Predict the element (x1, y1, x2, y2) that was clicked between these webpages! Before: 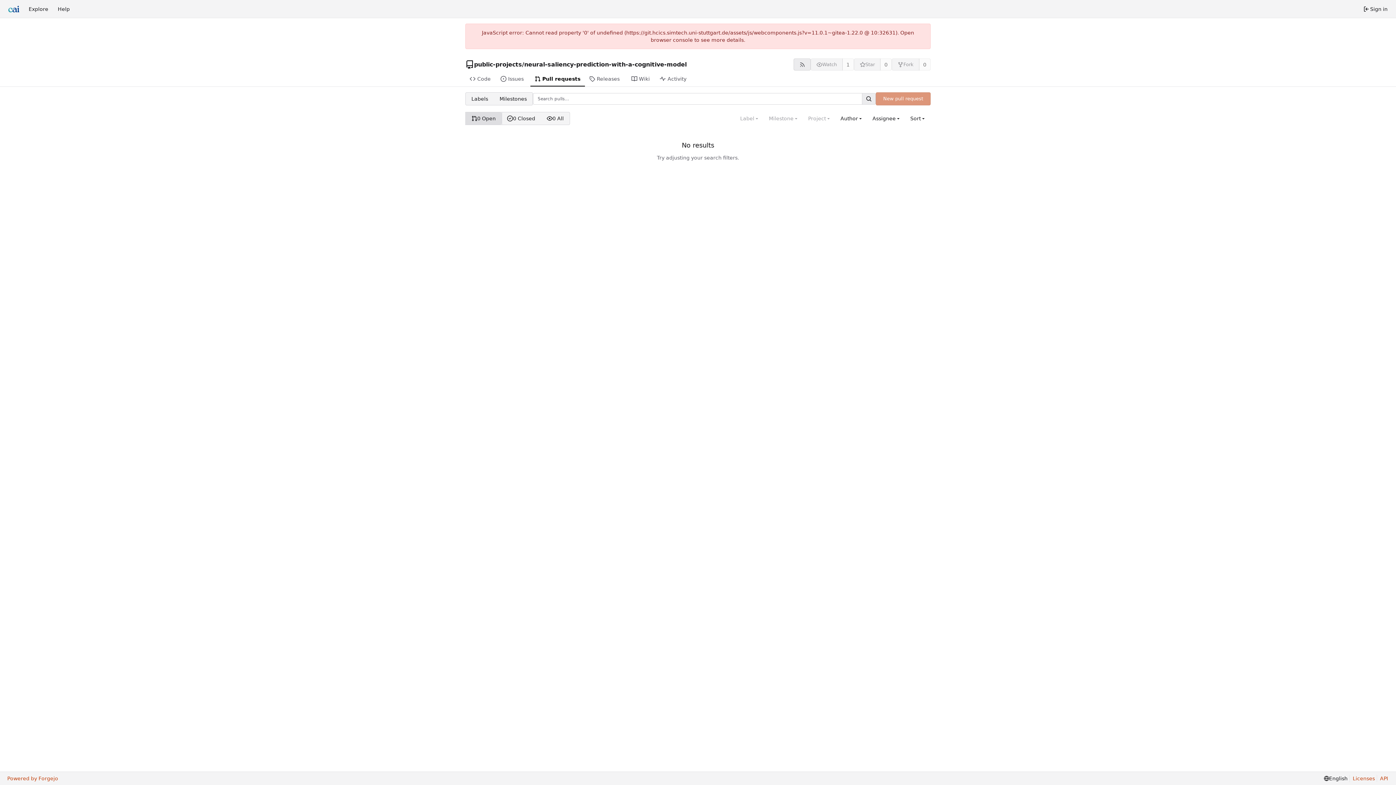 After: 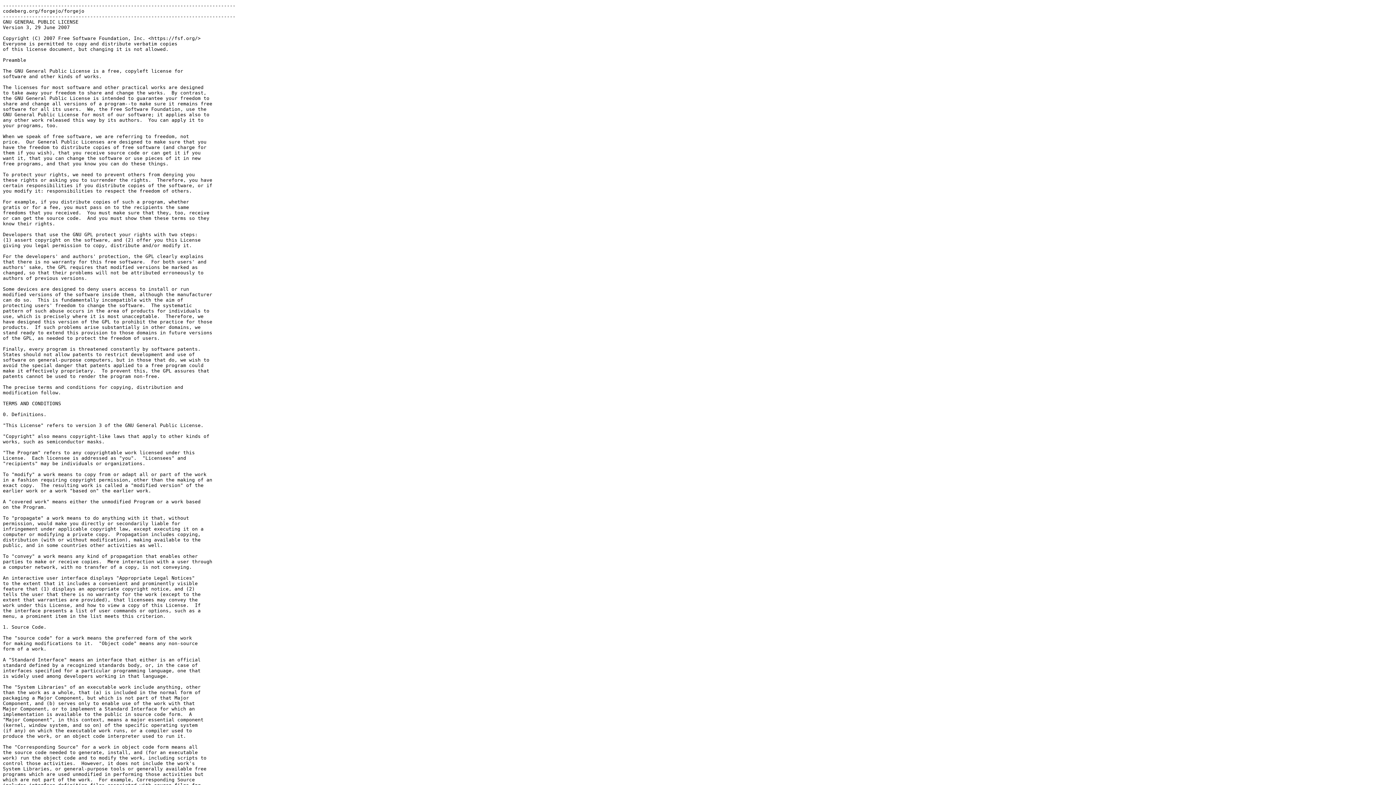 Action: label: Licenses bbox: (1349, 775, 1375, 782)